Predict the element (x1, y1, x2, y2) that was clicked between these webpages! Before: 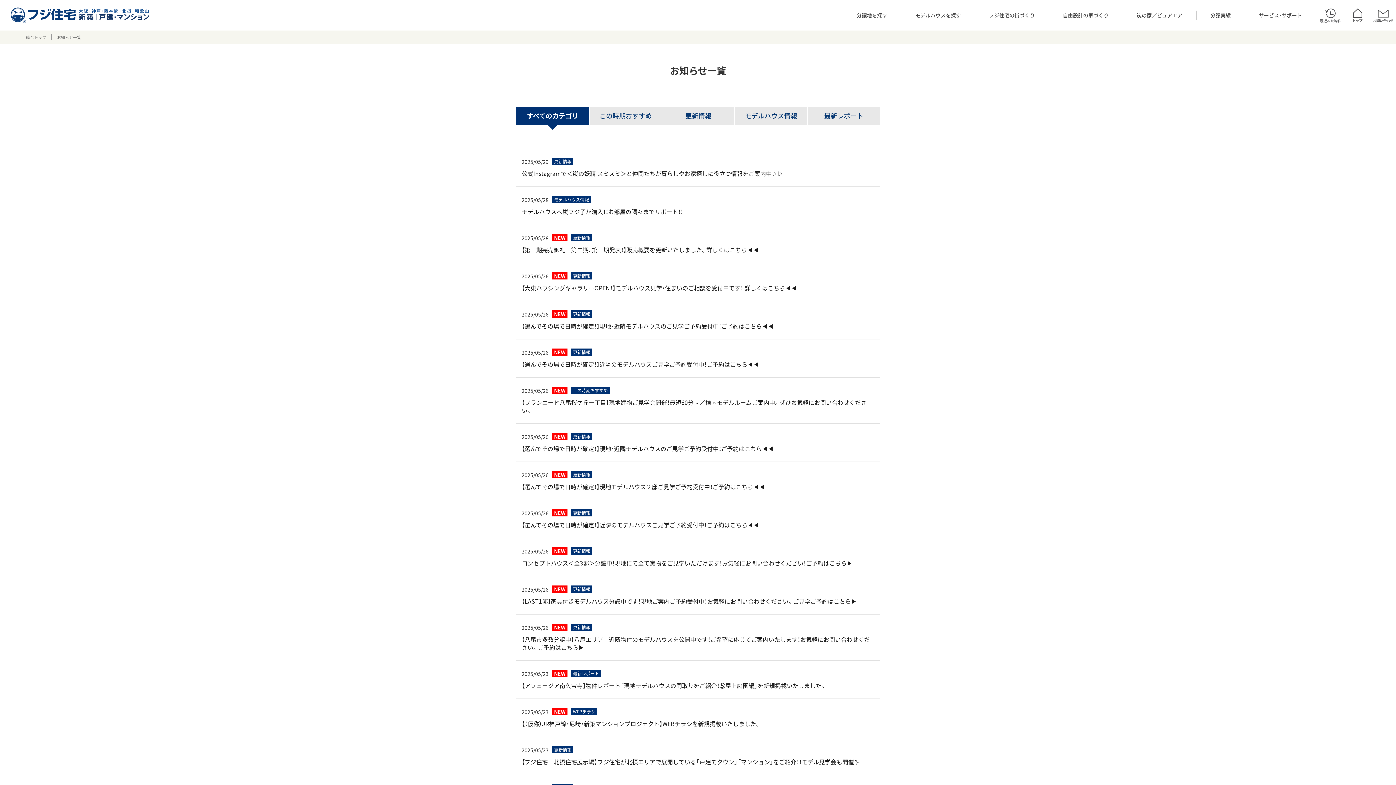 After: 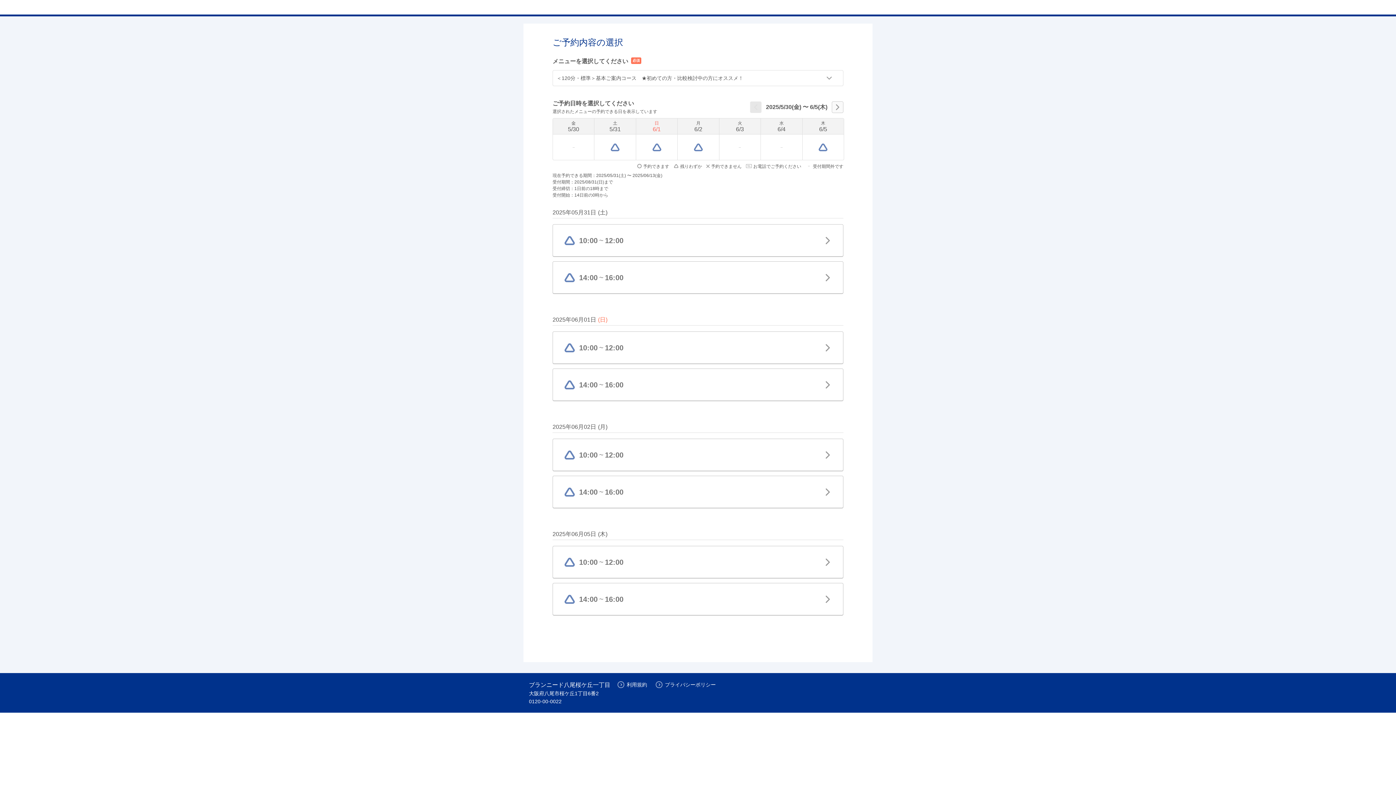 Action: bbox: (521, 398, 866, 414) label: 【ブランニード八尾桜ケ丘一丁目】現地建物ご見学会開催！最短60分～／棟内モデルルームご案内中。ぜひお気軽にお問い合わせください。